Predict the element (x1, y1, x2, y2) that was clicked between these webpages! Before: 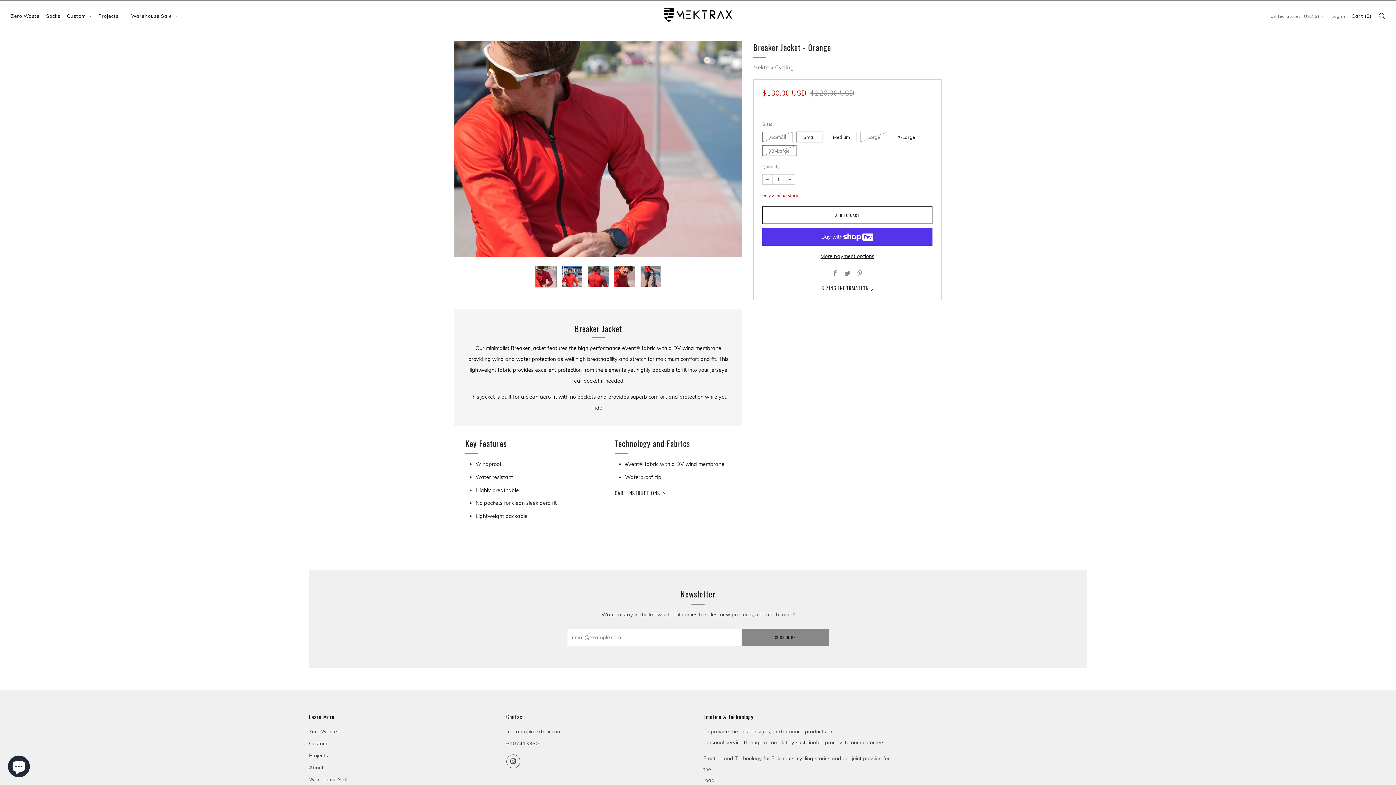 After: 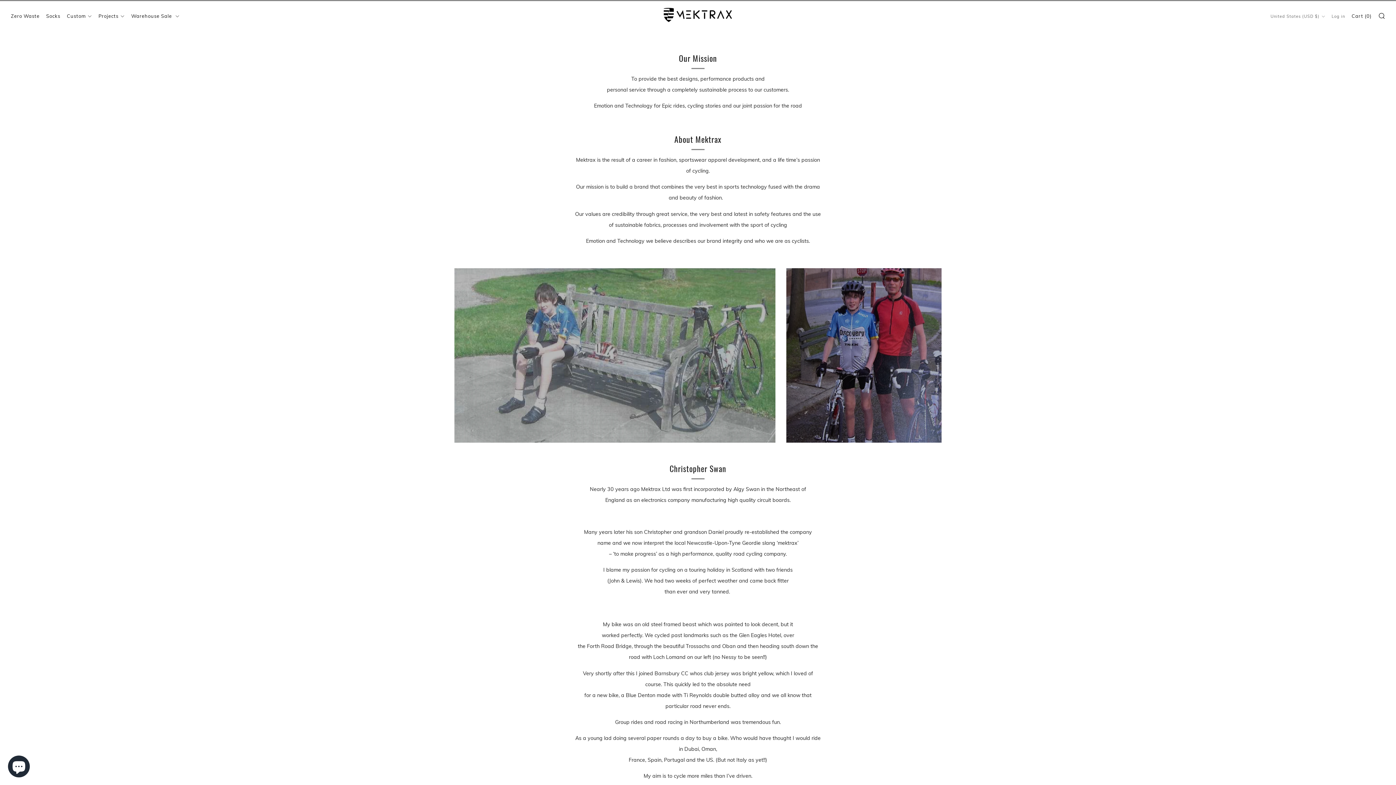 Action: label: About bbox: (309, 764, 323, 771)